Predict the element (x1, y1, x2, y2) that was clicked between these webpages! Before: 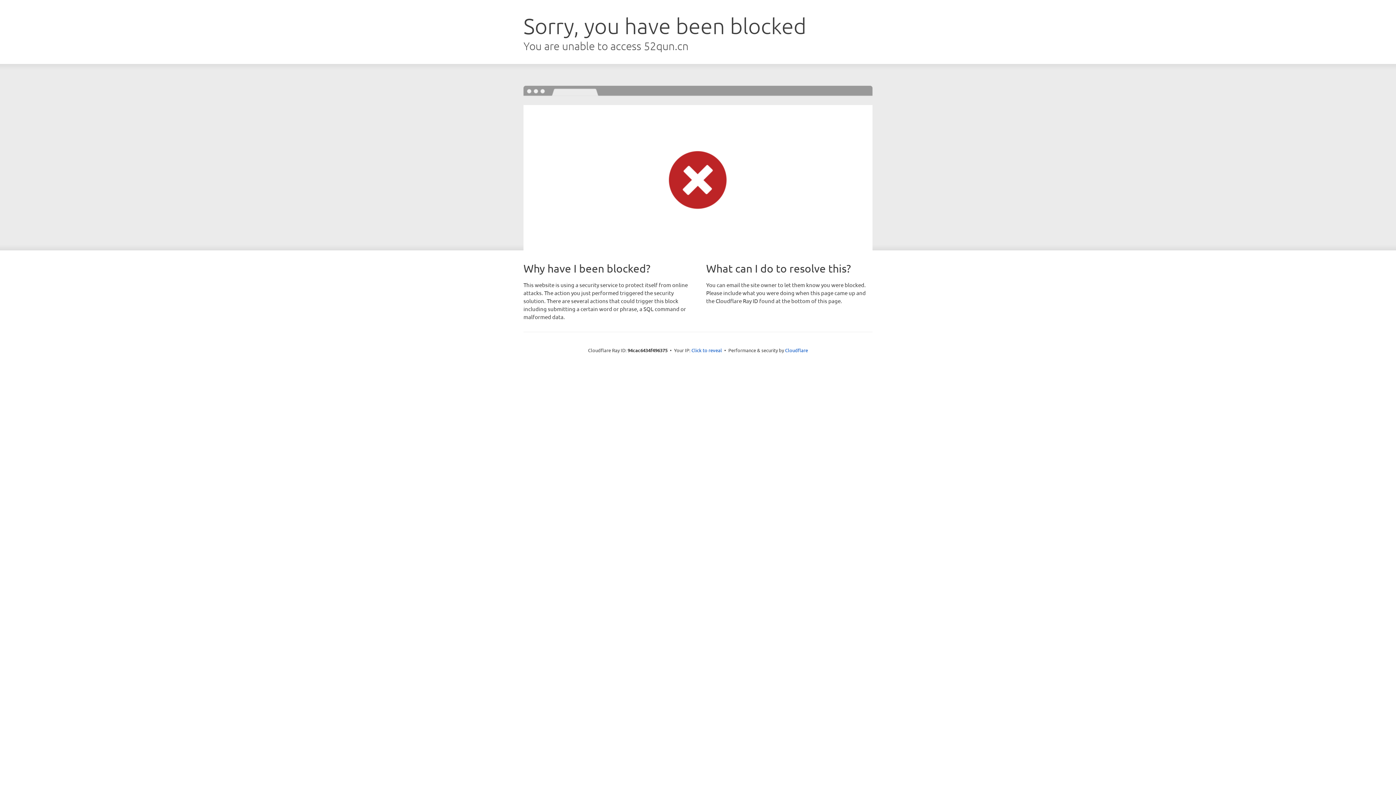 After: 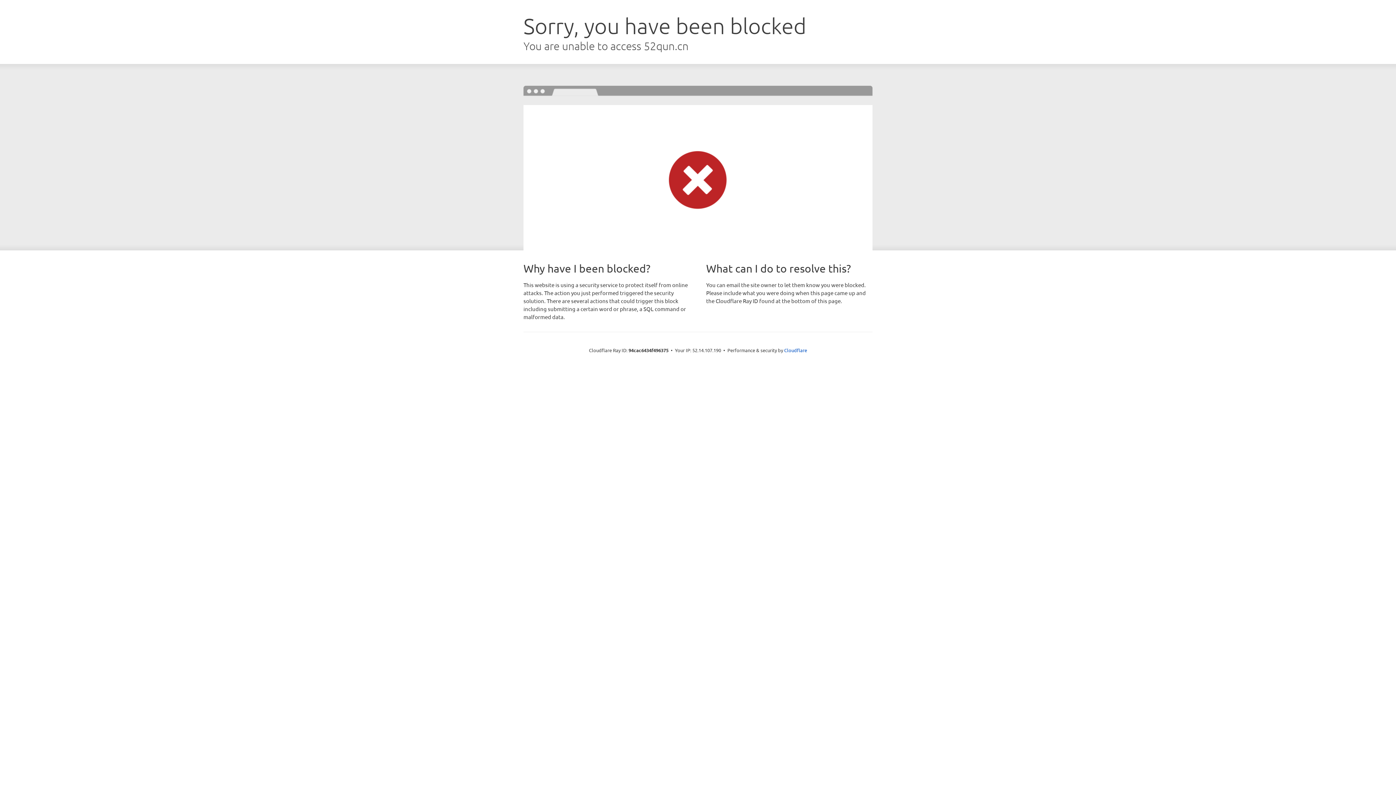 Action: bbox: (691, 346, 722, 353) label: Click to reveal